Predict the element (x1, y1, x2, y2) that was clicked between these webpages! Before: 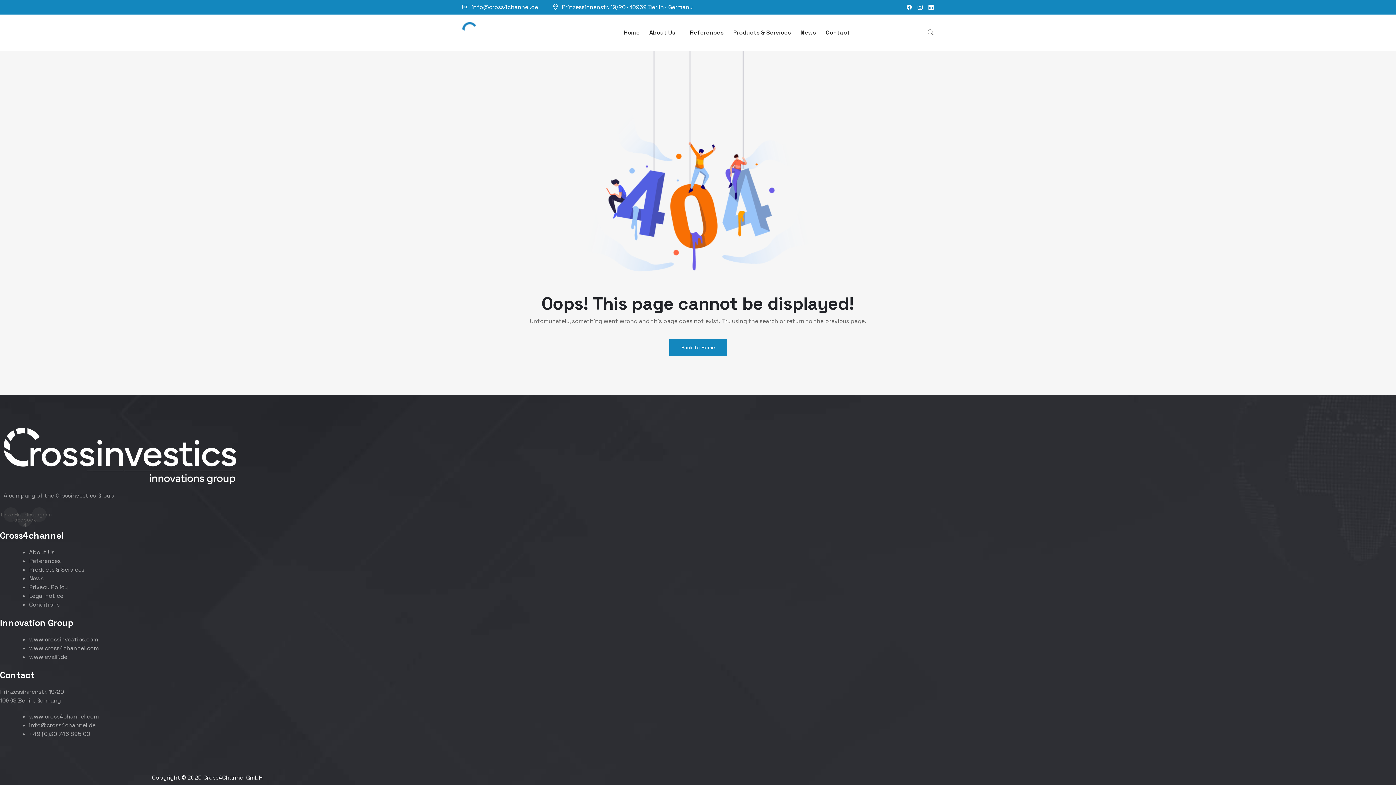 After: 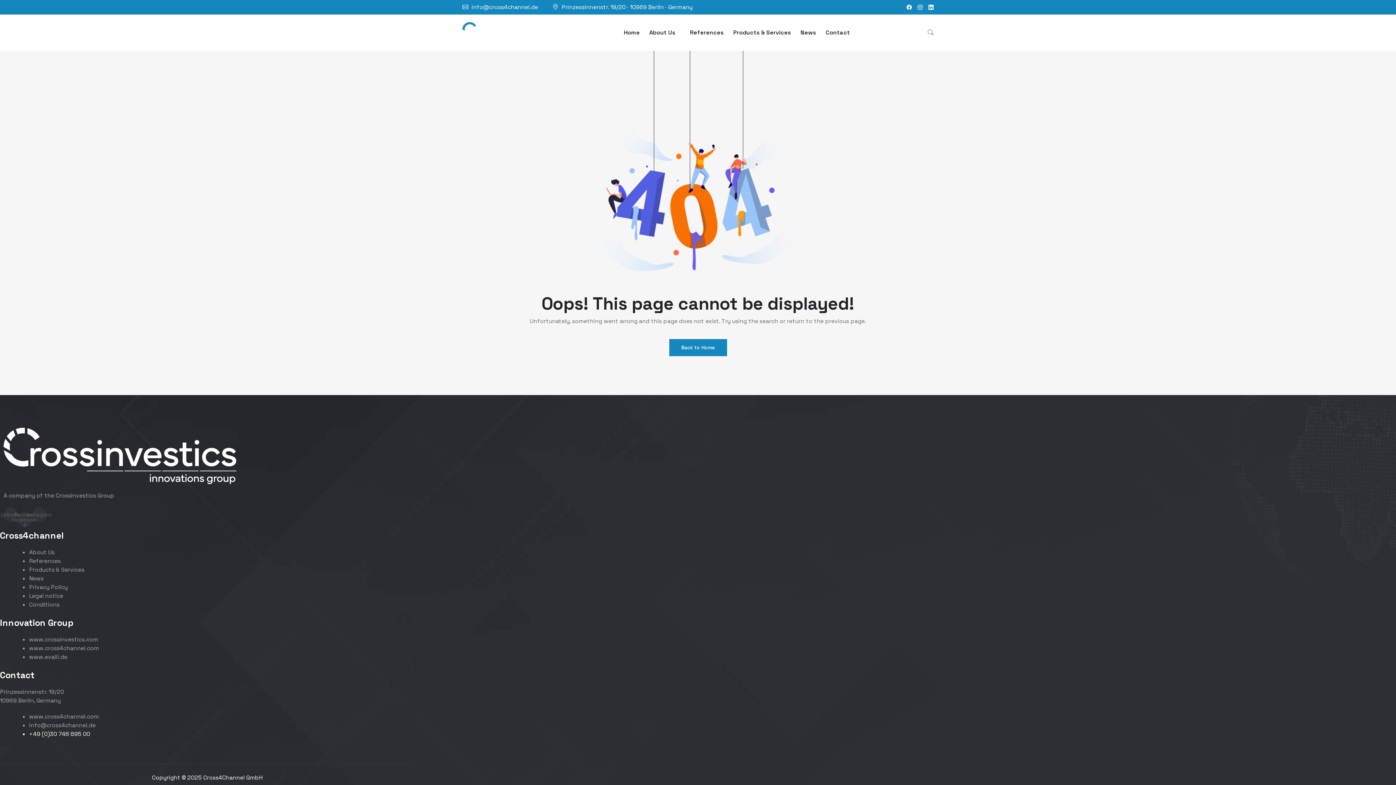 Action: bbox: (29, 730, 90, 738) label: +49 (0)30 746 895 00